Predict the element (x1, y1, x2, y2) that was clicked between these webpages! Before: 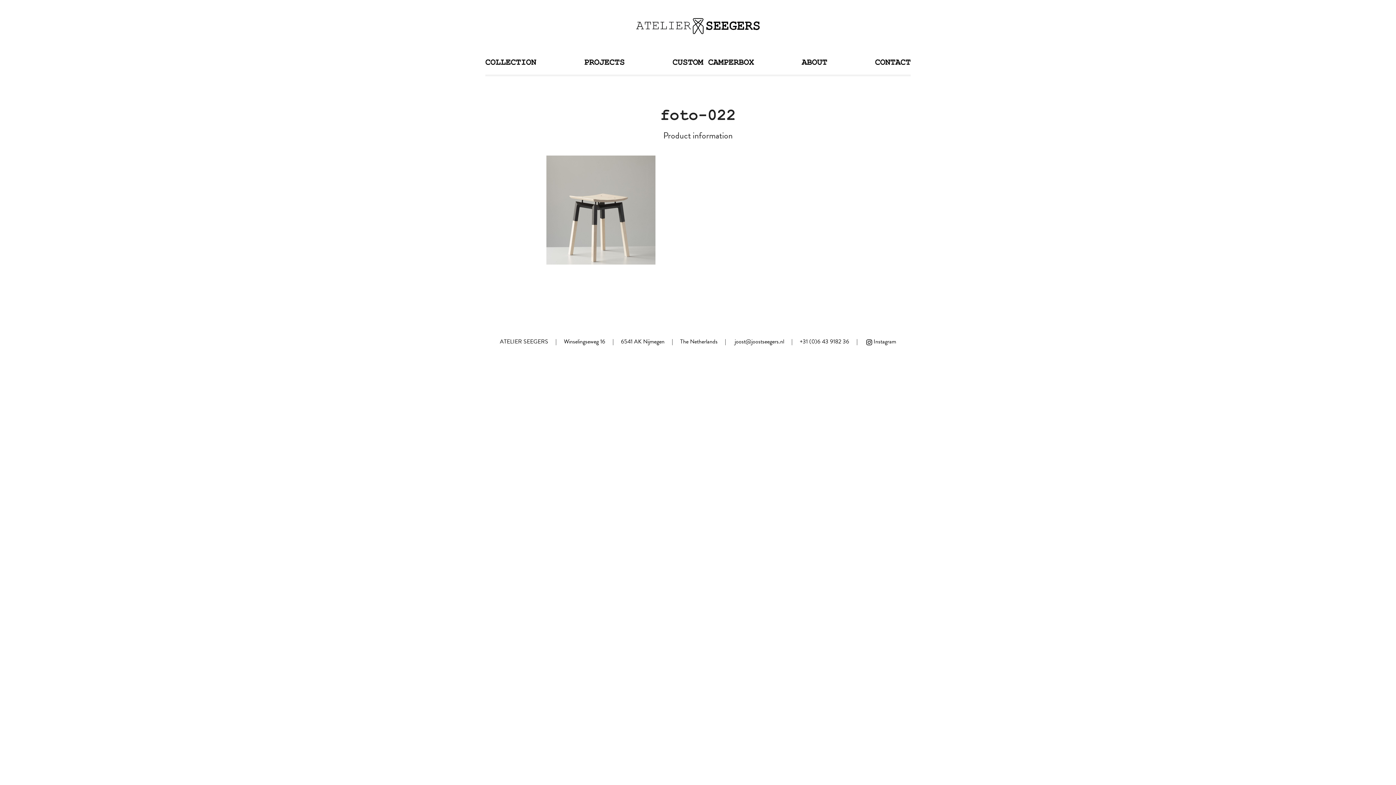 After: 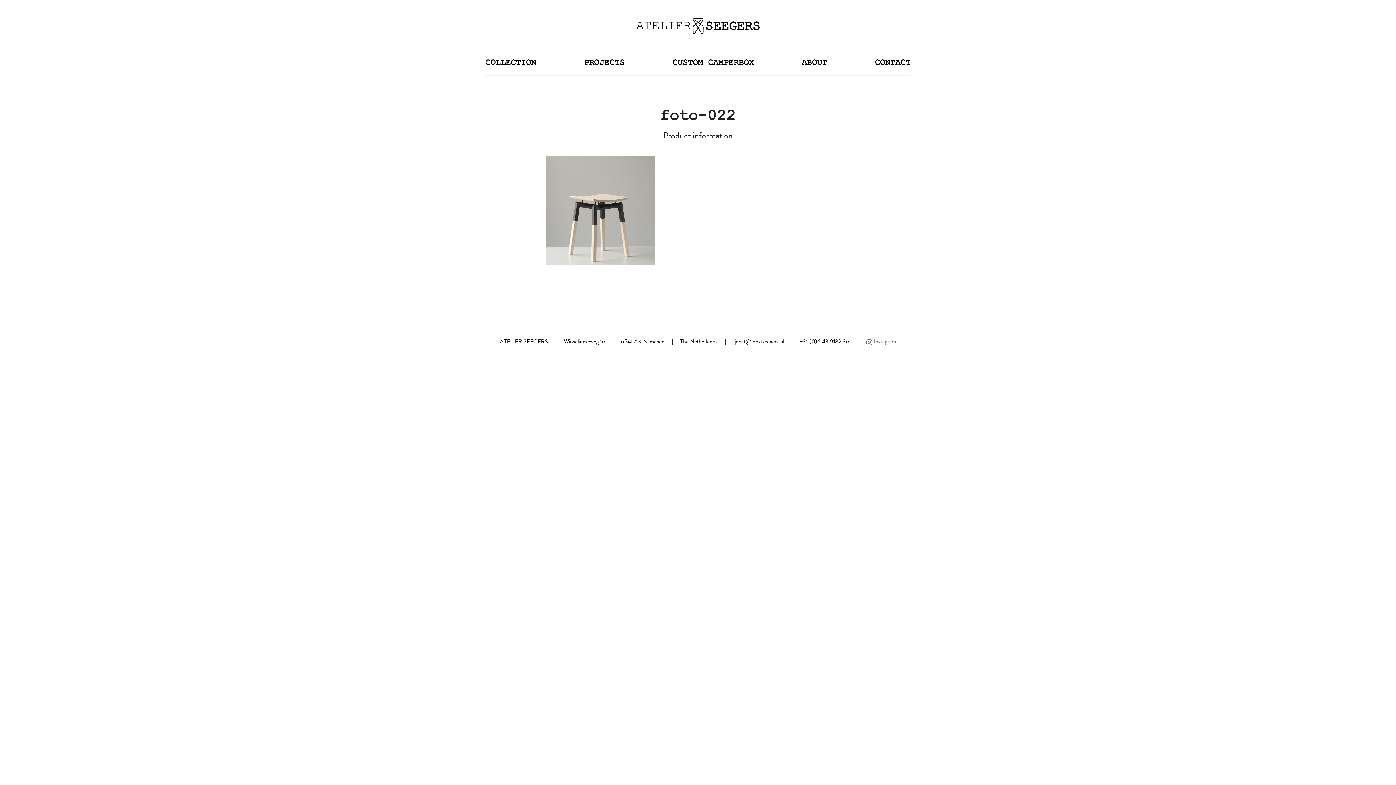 Action: label:   Instagram bbox: (865, 337, 896, 346)